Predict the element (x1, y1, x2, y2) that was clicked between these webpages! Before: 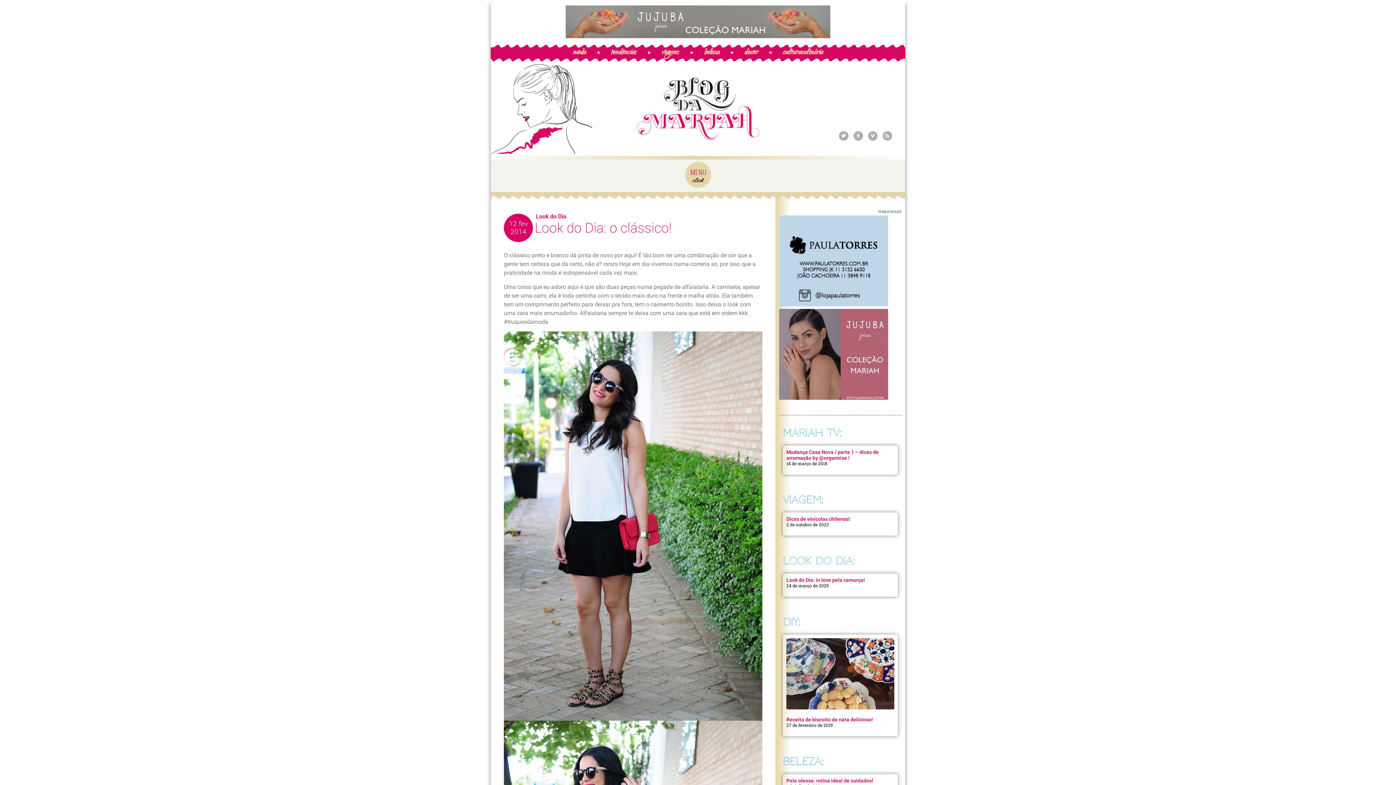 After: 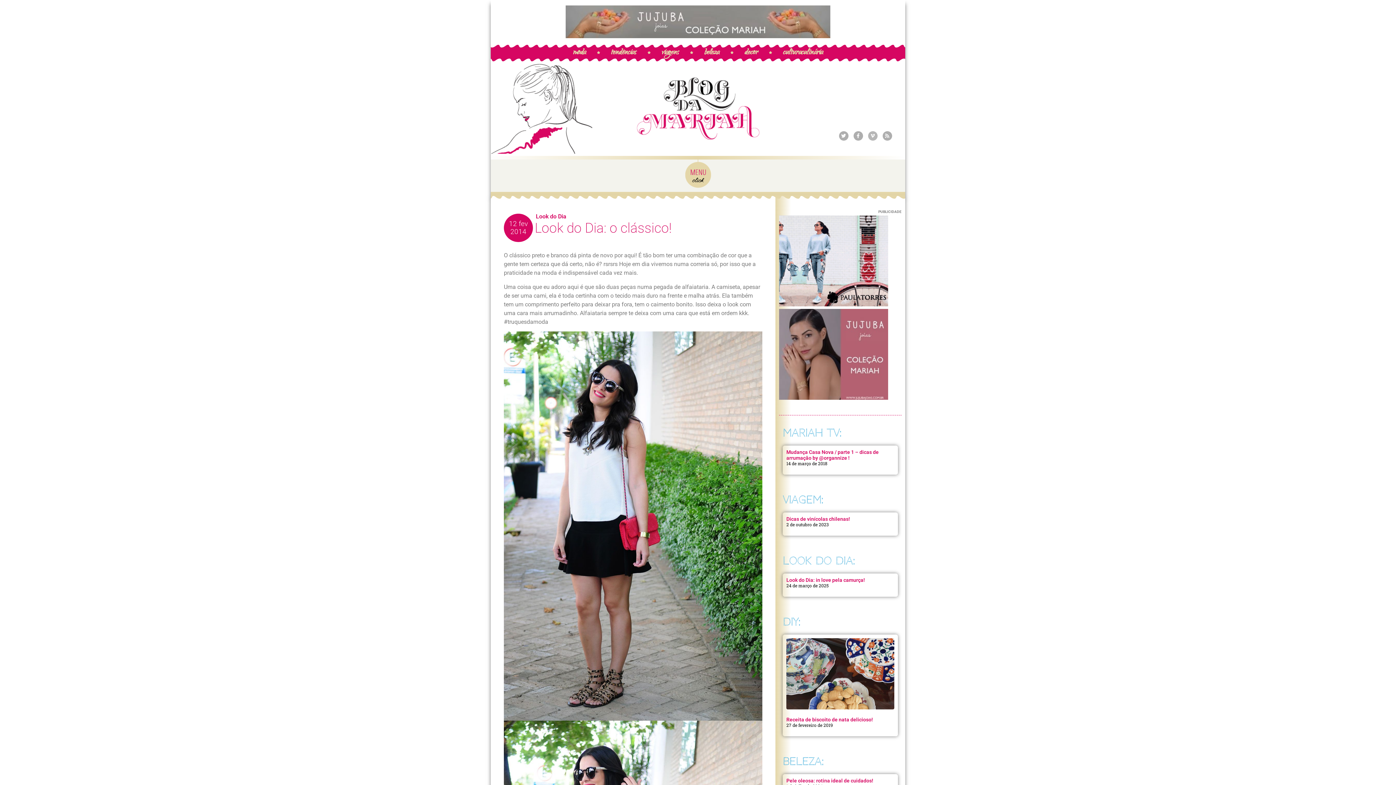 Action: label: Vimeo-v bbox: (868, 131, 877, 140)